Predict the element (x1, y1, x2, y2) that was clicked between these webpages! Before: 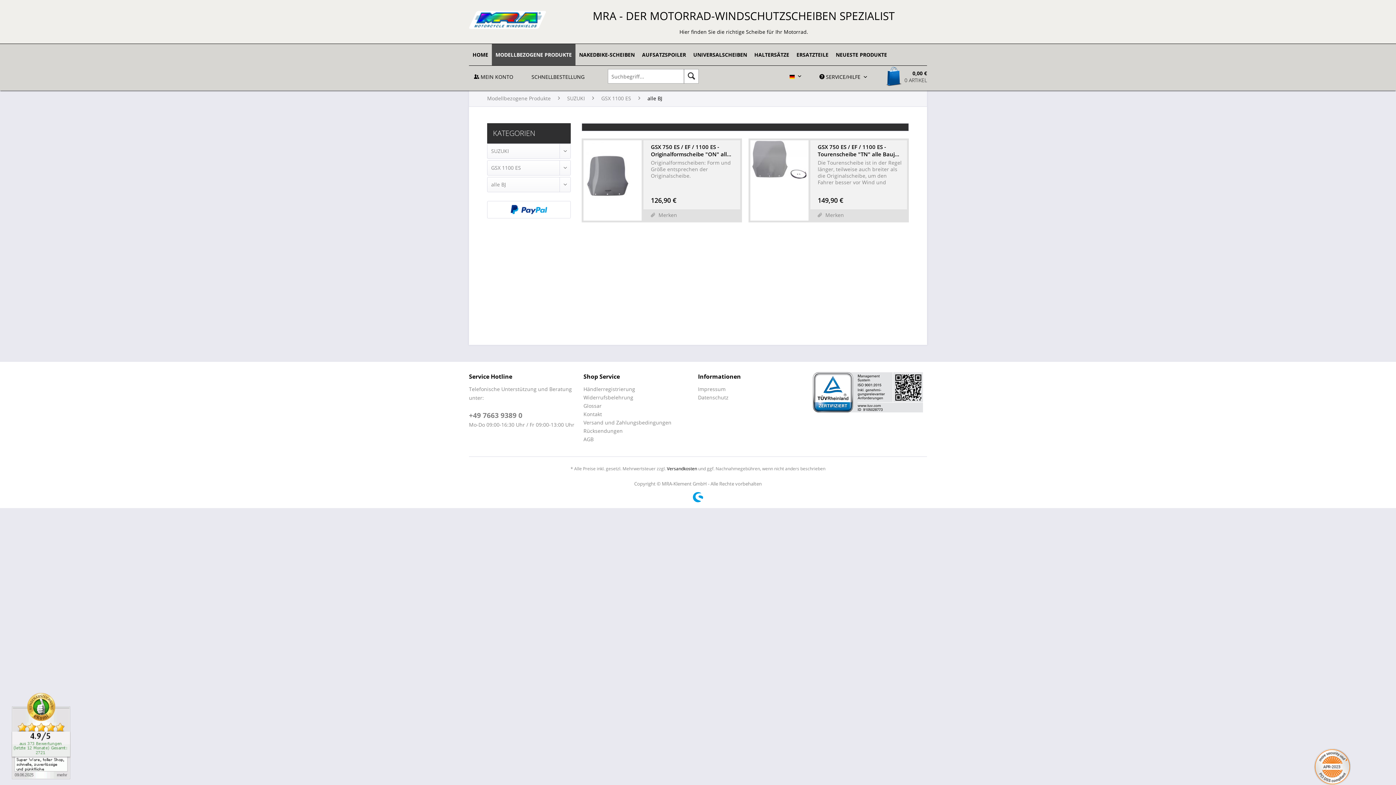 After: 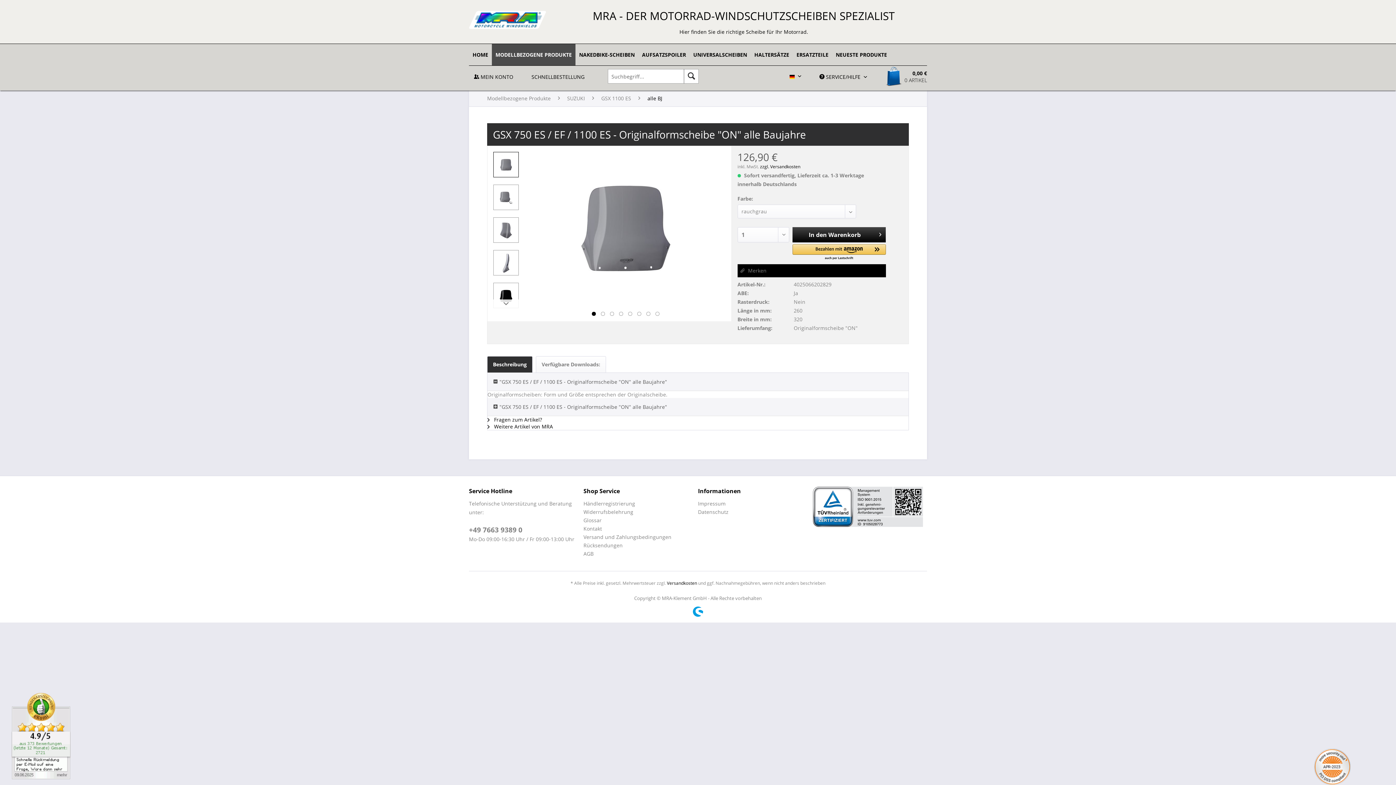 Action: bbox: (651, 143, 740, 157) label: GSX 750 ES / EF / 1100 ES - Originalformscheibe "ON" all...